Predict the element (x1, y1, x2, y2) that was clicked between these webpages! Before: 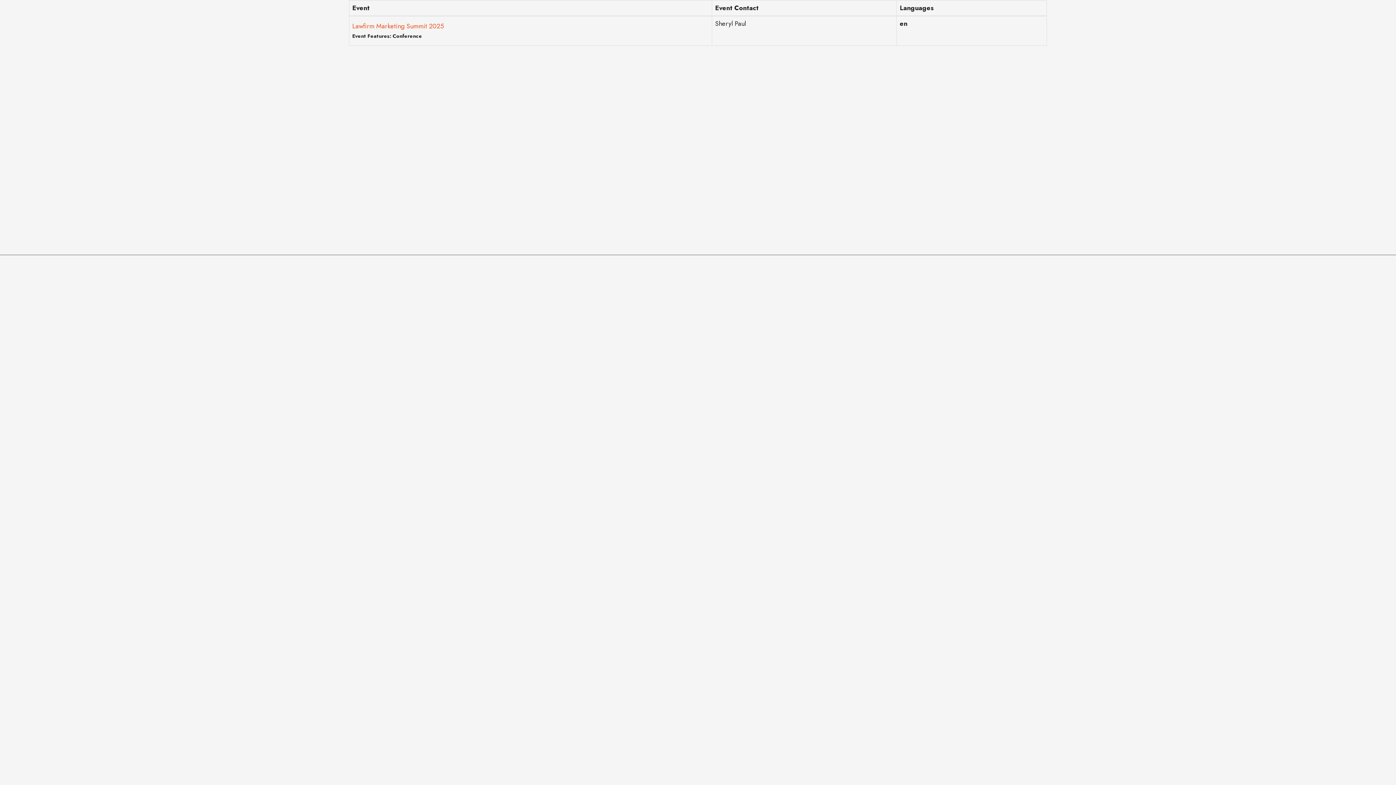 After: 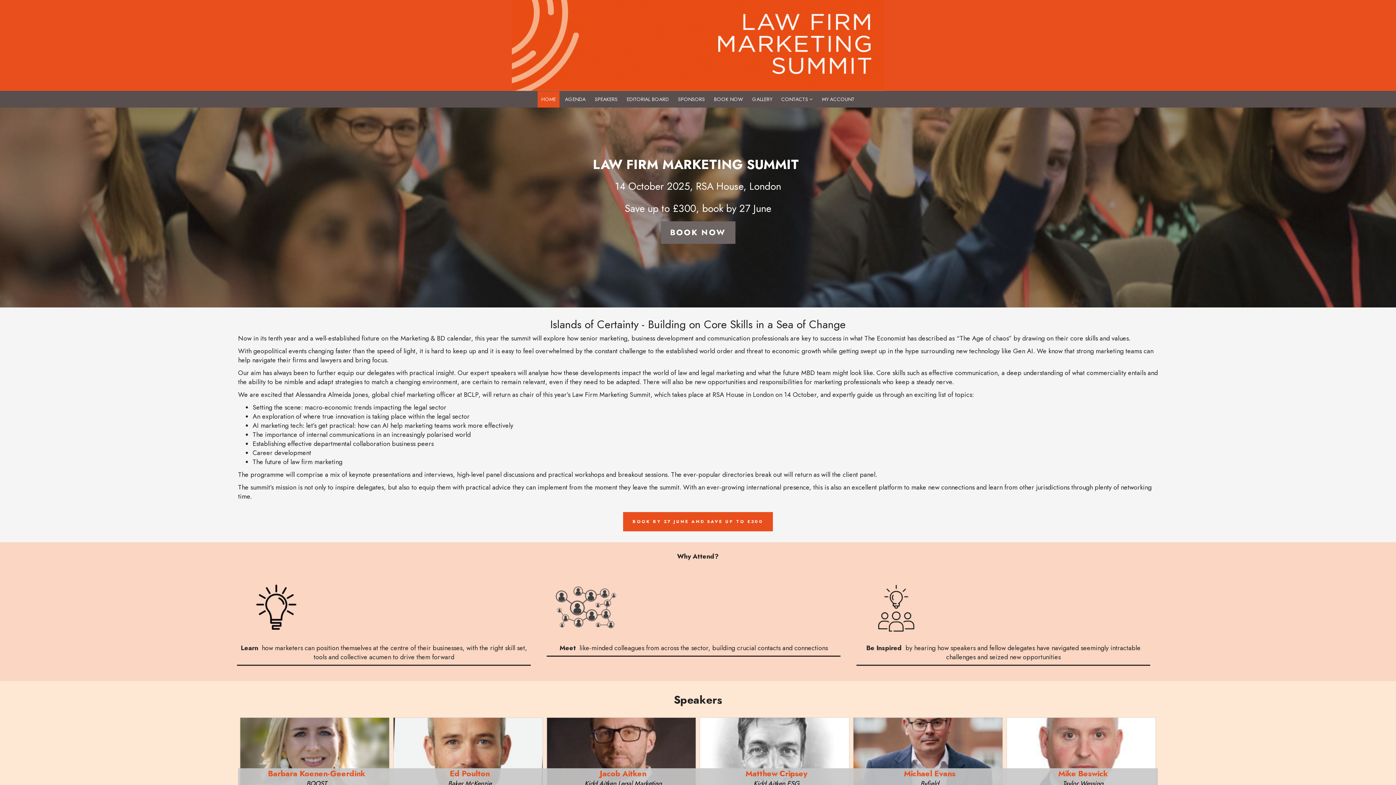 Action: bbox: (352, 21, 444, 30) label: Lawfirm Marketing Summit 2025